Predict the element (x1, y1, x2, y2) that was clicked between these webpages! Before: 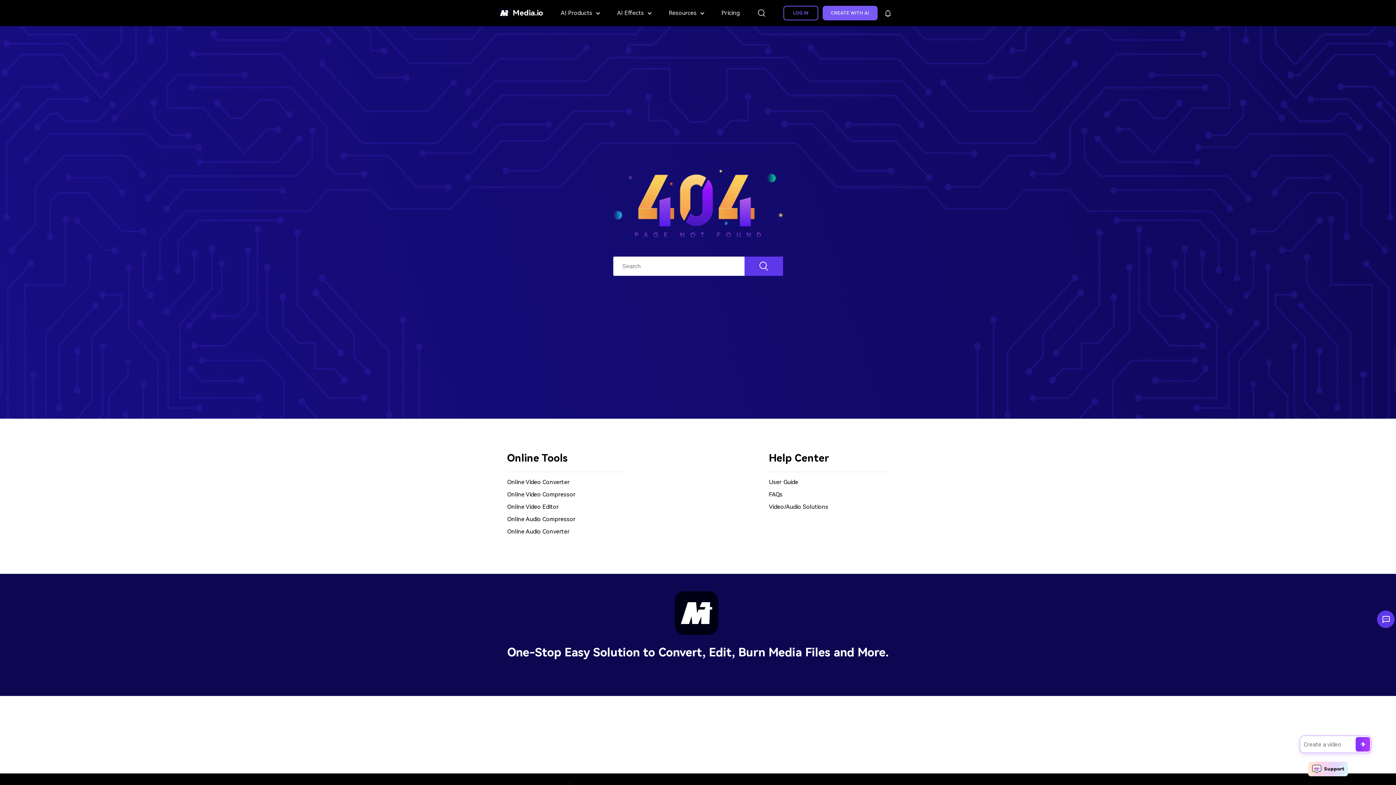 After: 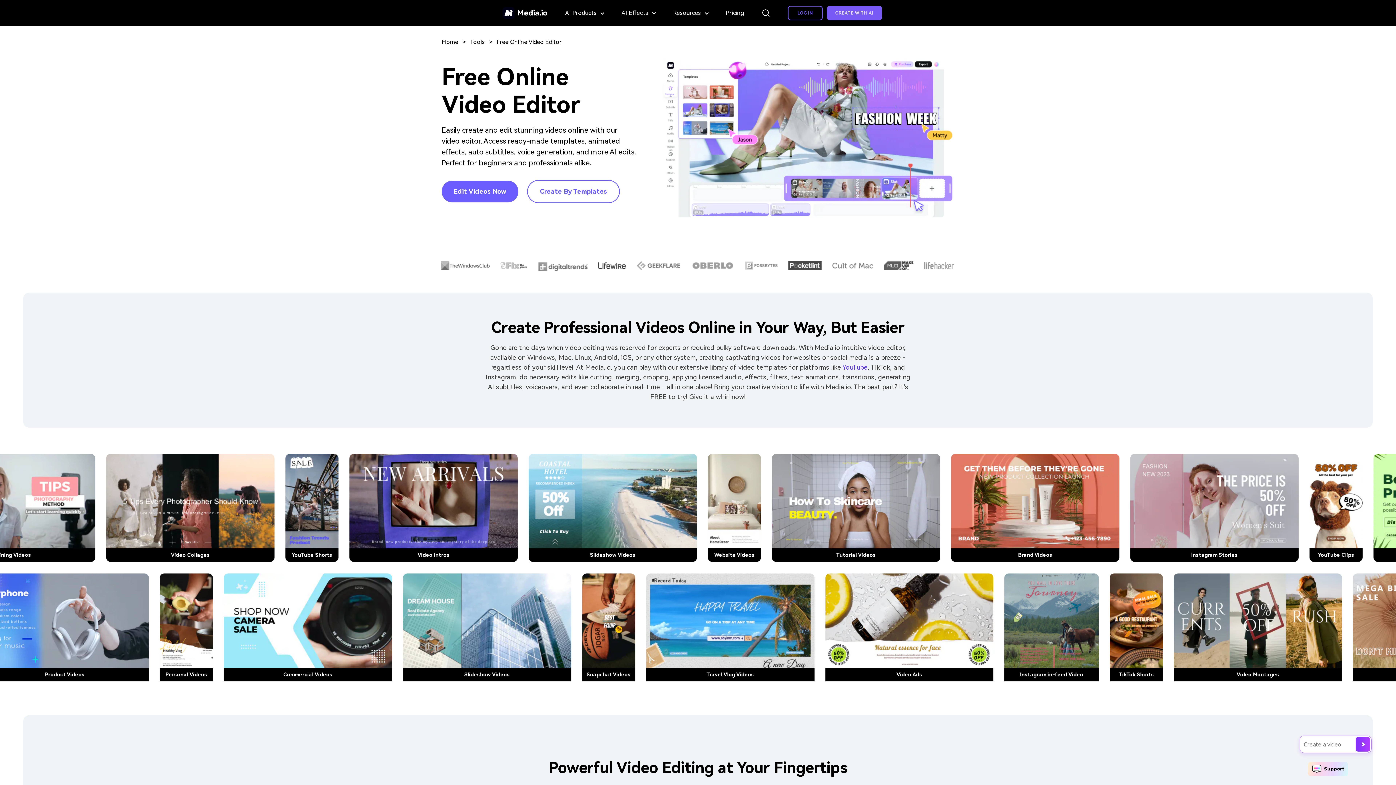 Action: bbox: (507, 503, 559, 510) label: Online Video Editor